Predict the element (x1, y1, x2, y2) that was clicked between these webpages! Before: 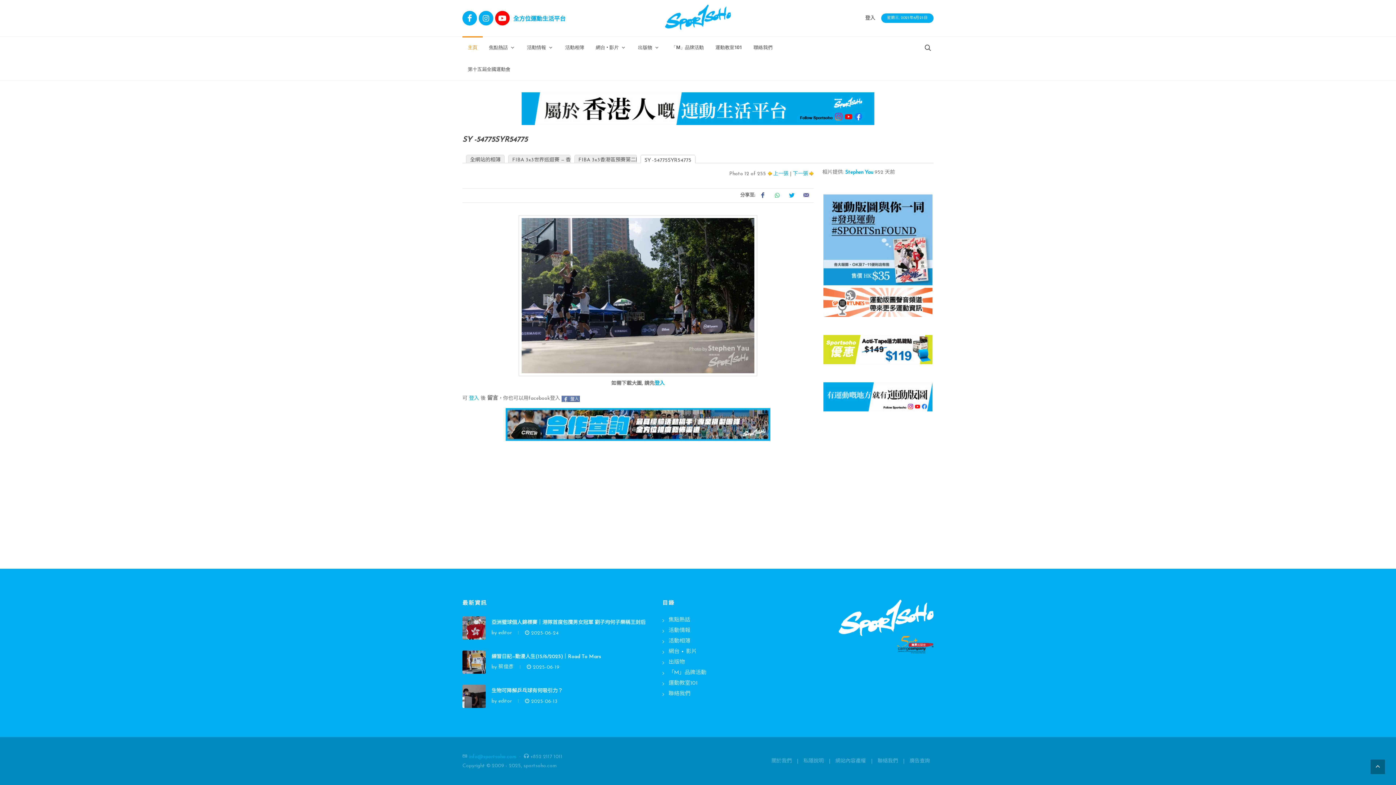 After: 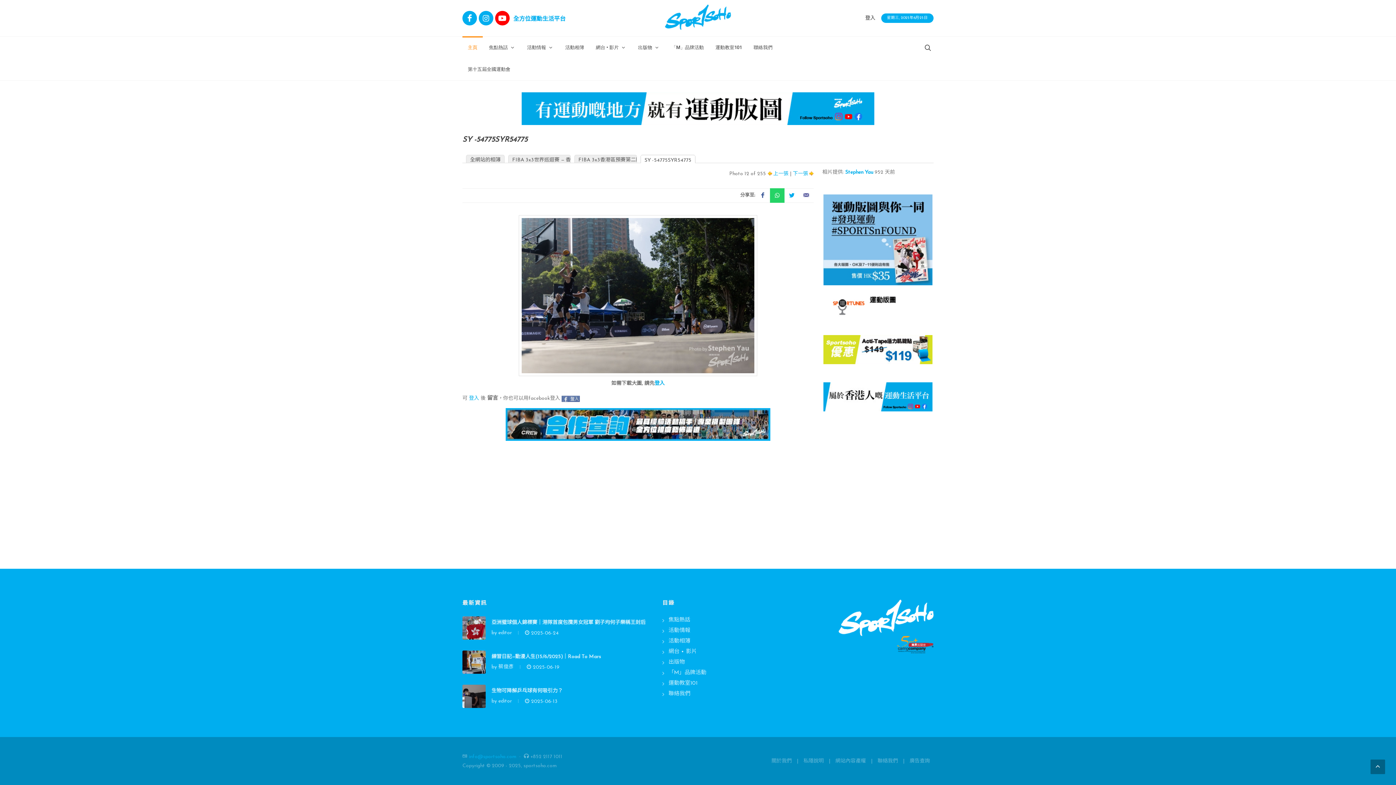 Action: bbox: (770, 188, 784, 202)